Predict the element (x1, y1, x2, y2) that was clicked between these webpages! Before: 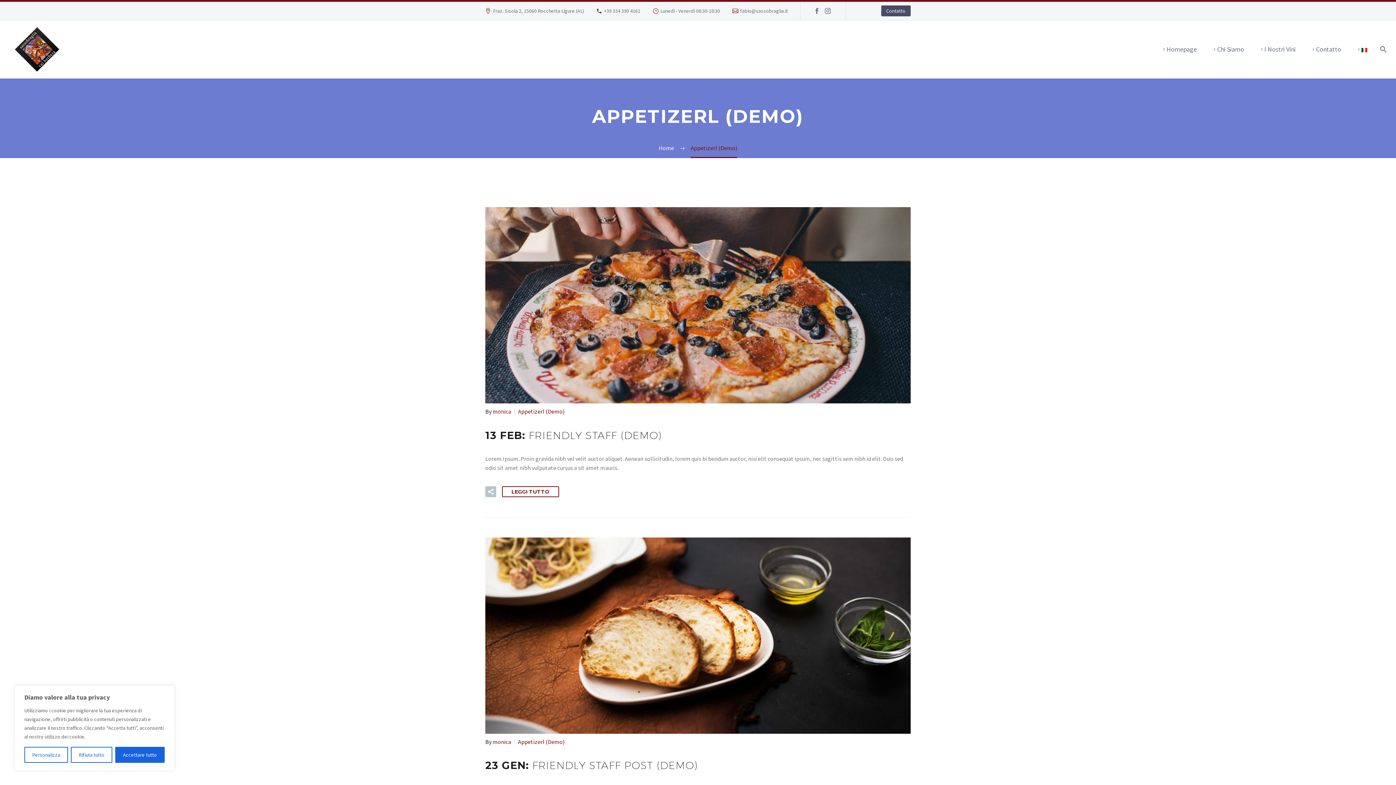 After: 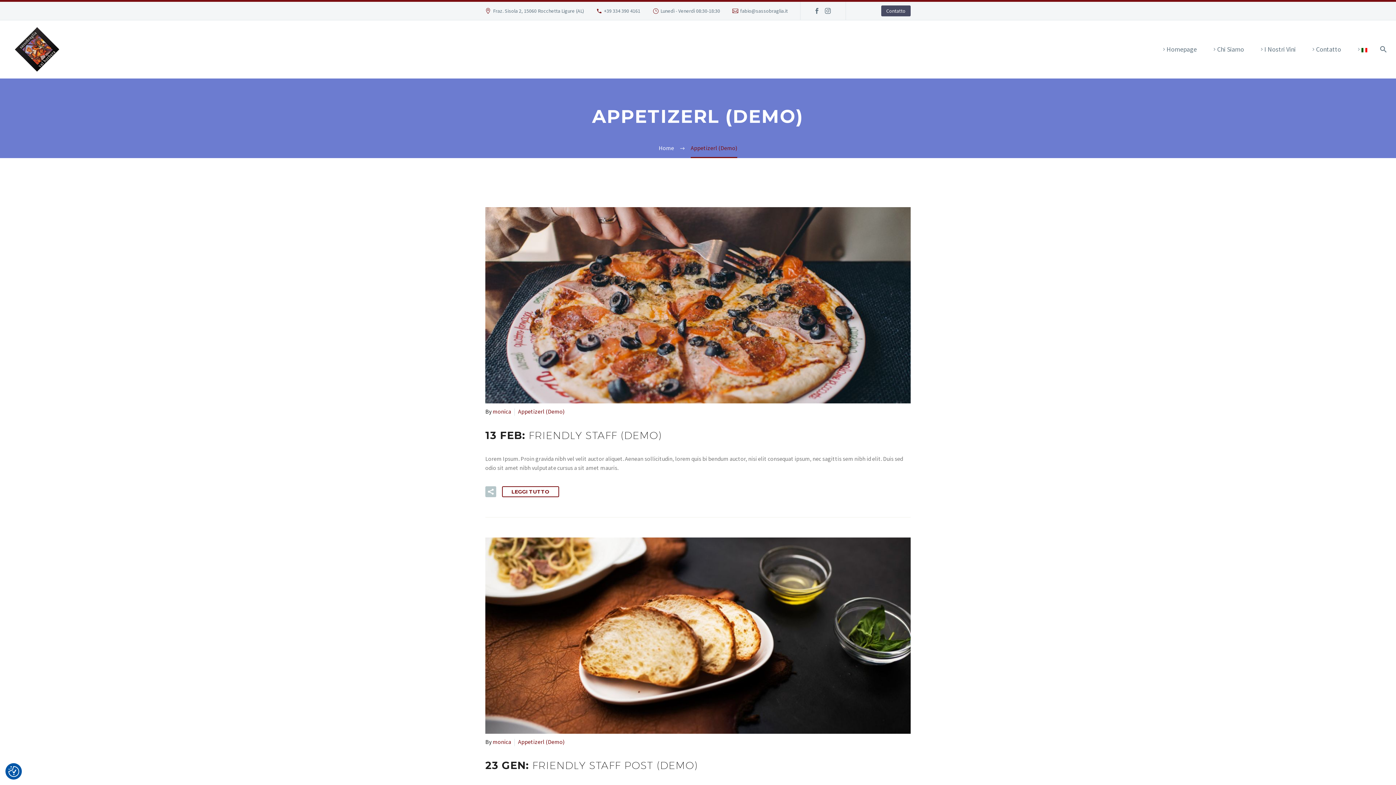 Action: bbox: (115, 747, 164, 763) label: Accettare tutto